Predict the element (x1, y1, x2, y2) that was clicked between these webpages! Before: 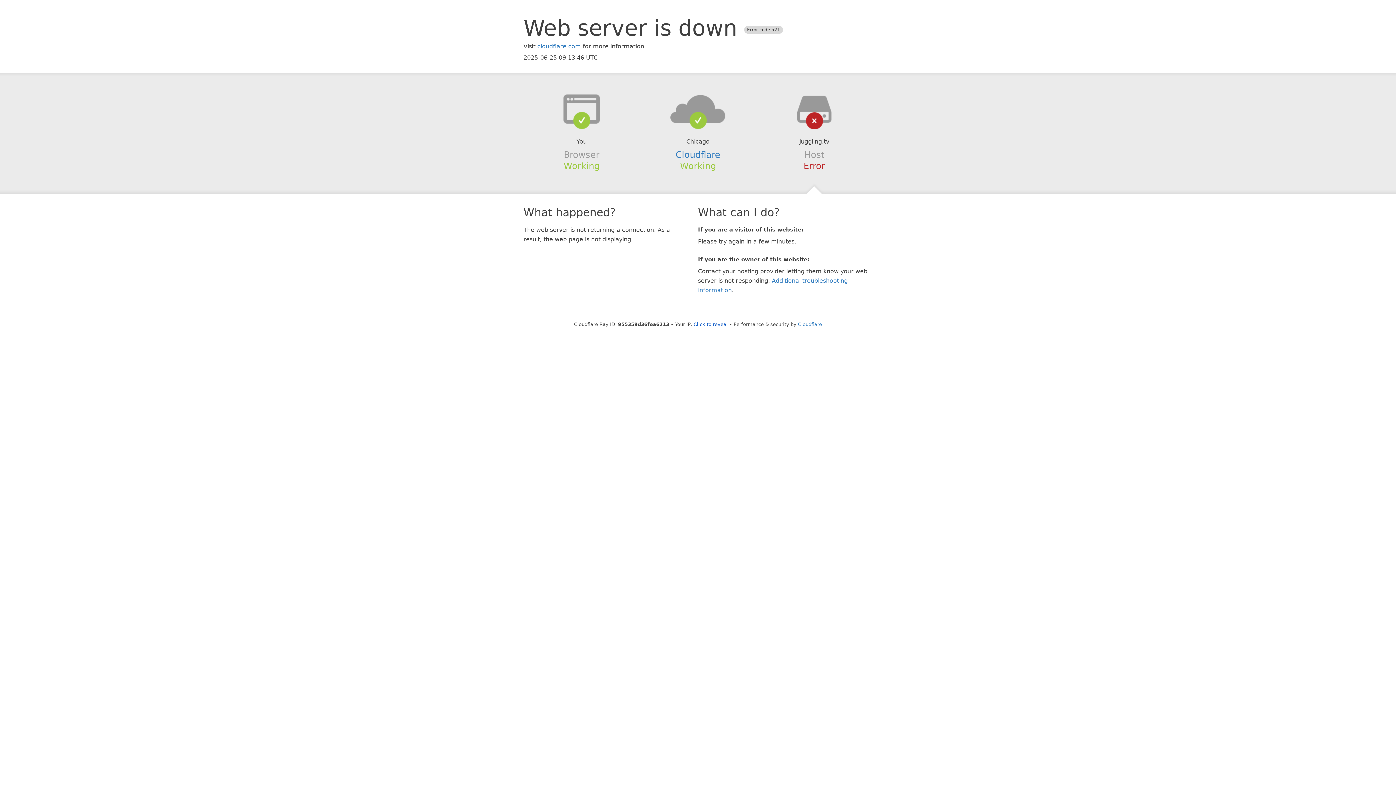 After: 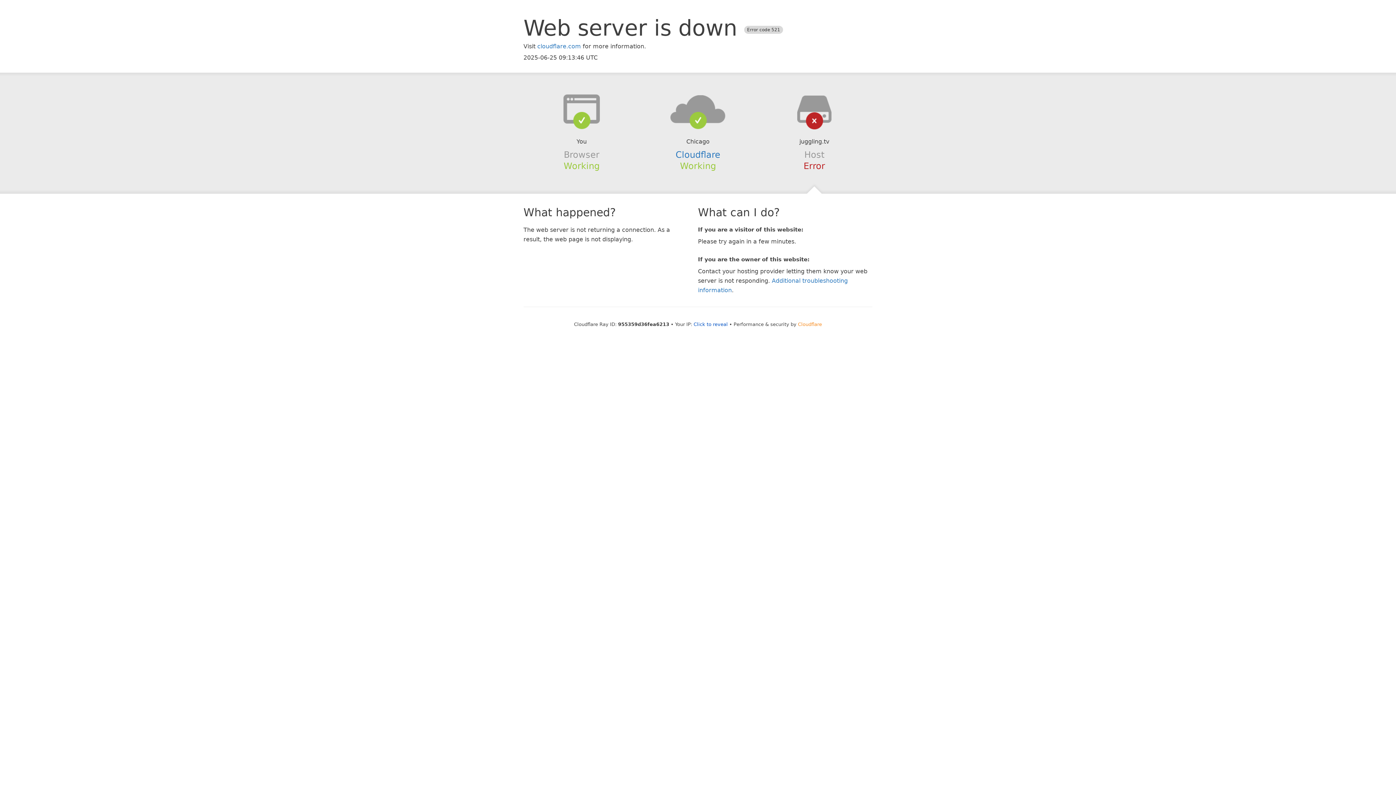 Action: label: Cloudflare bbox: (798, 321, 822, 327)